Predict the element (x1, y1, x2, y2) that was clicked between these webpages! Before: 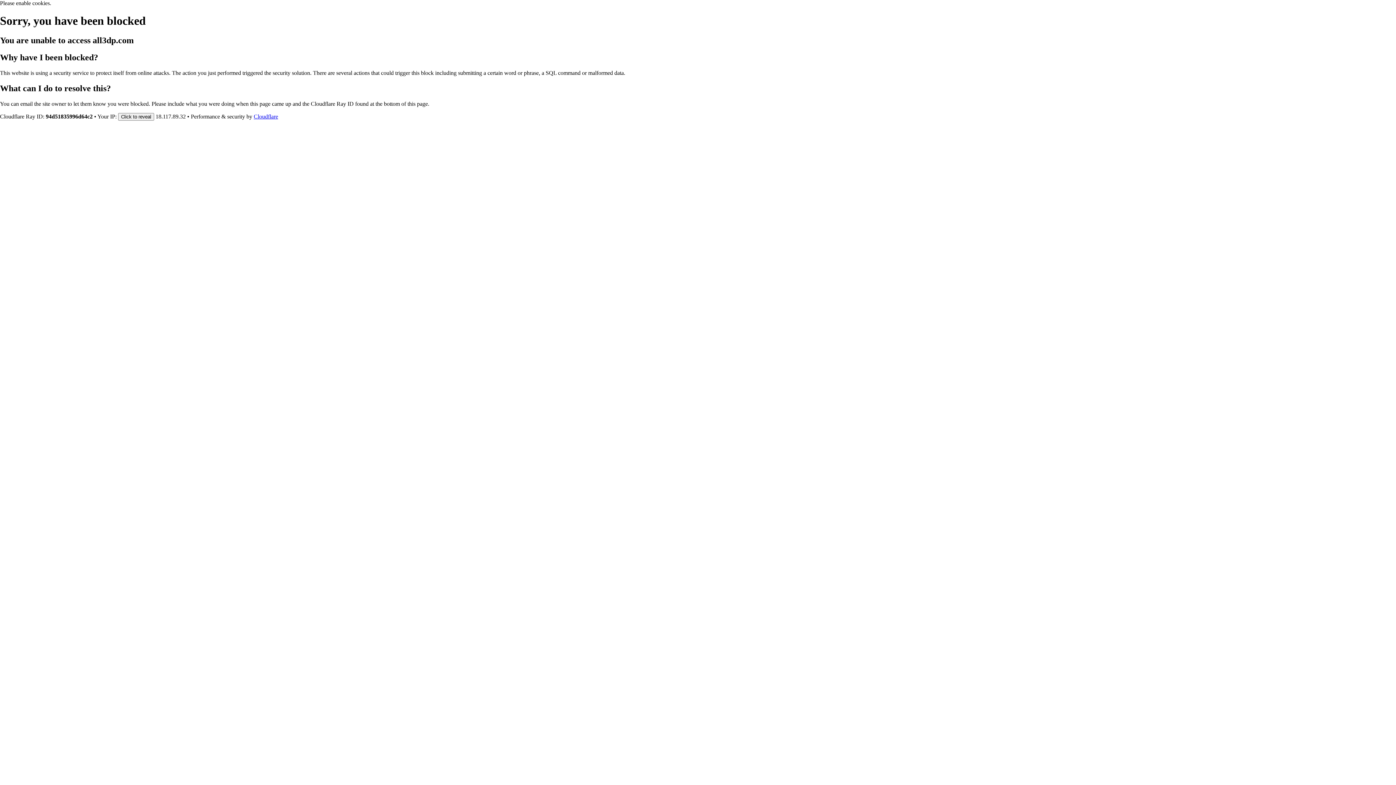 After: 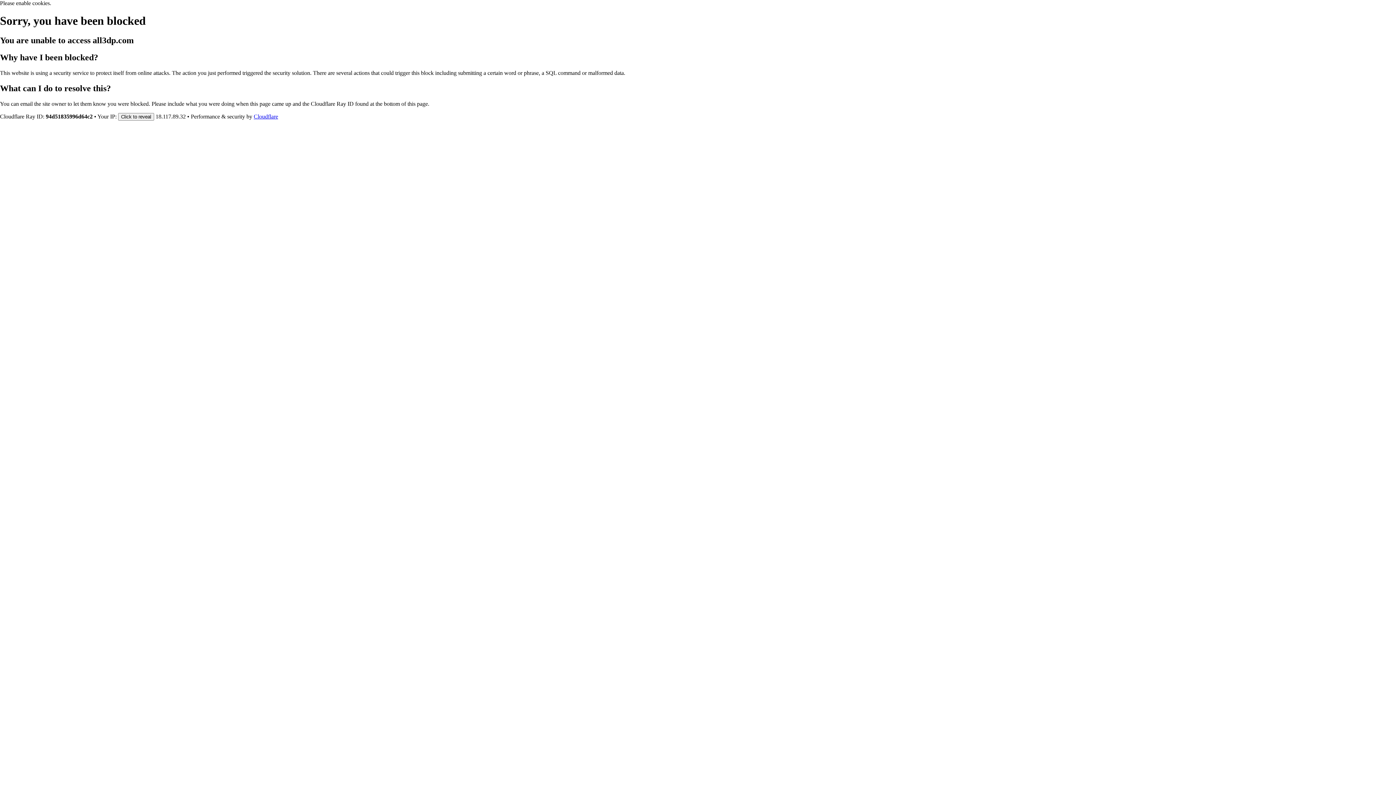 Action: bbox: (253, 113, 278, 119) label: Cloudflare